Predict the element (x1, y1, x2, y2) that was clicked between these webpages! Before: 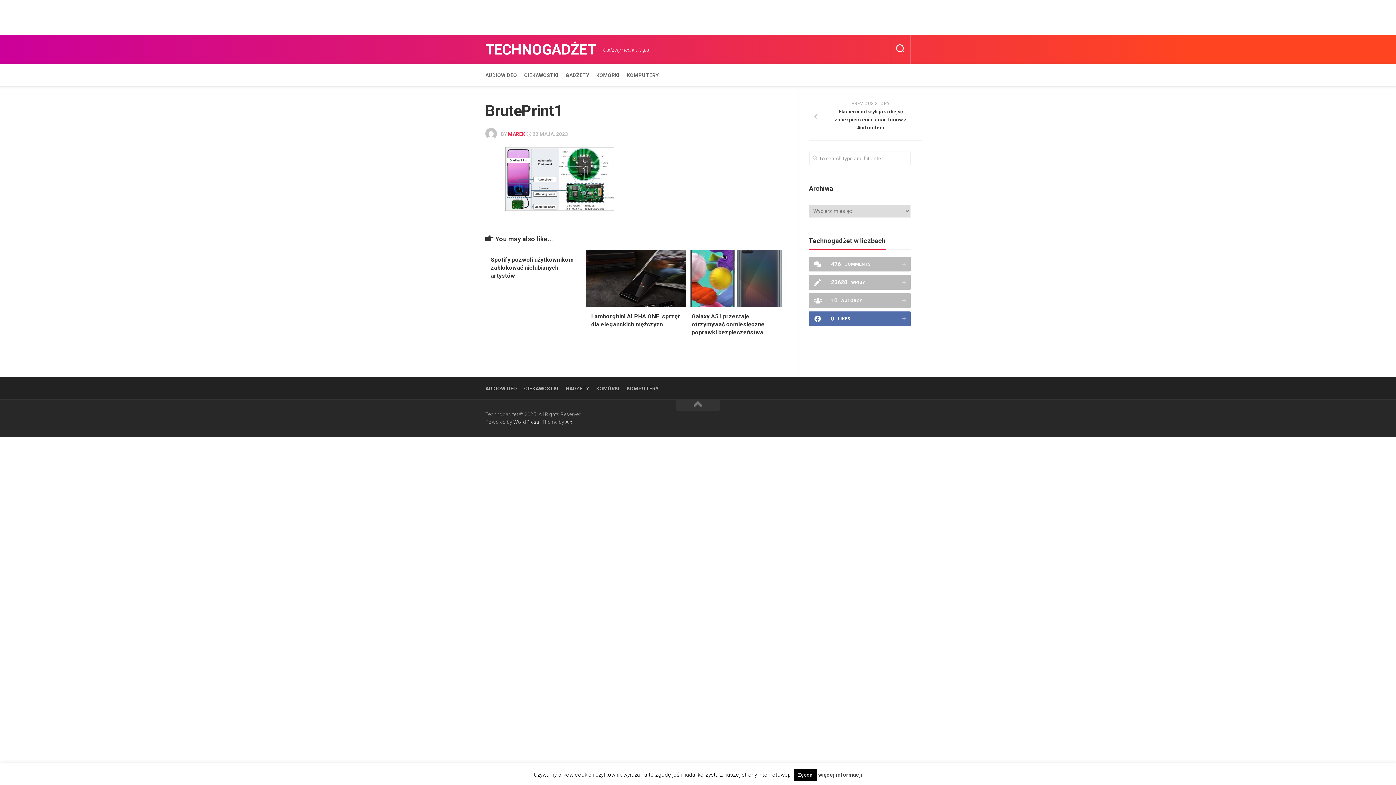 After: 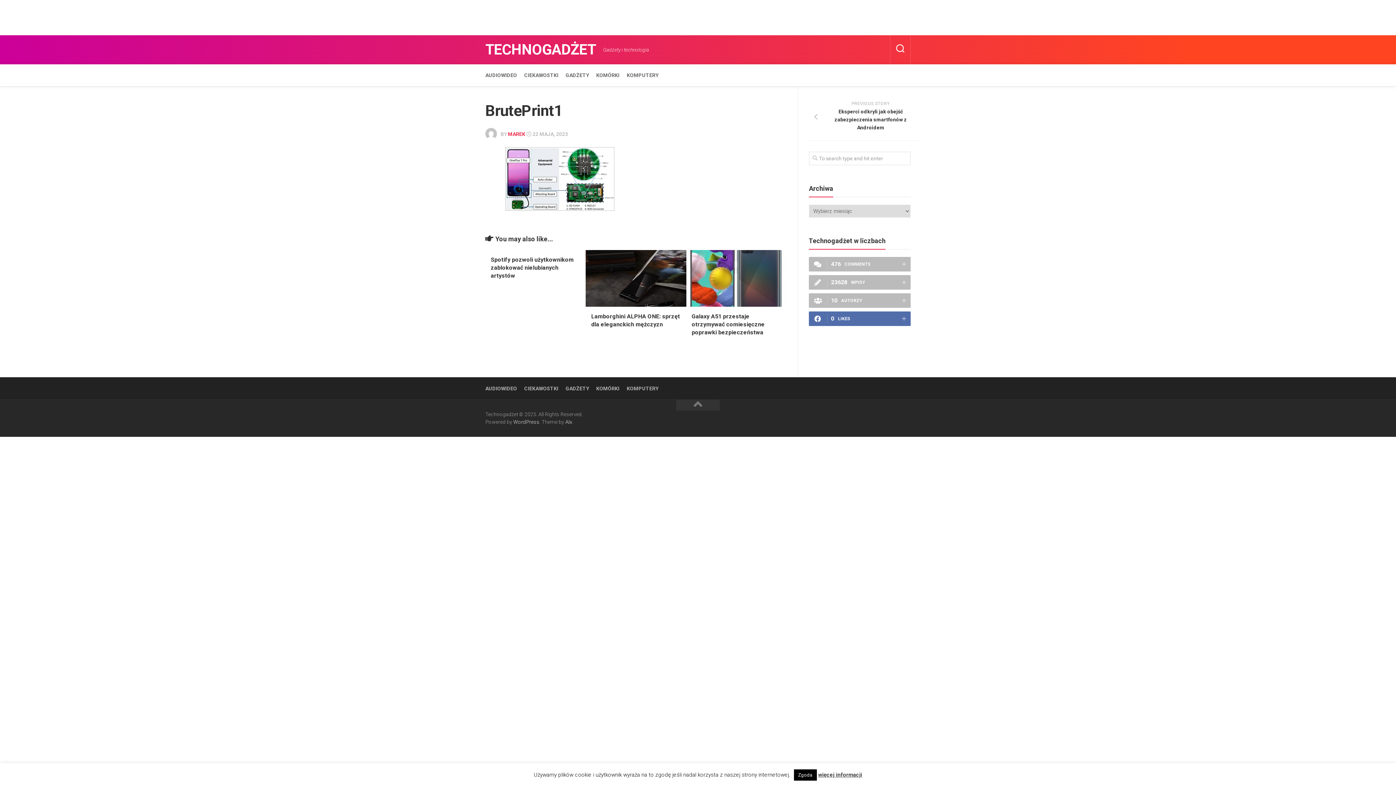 Action: label: więcej informacji bbox: (818, 772, 862, 778)